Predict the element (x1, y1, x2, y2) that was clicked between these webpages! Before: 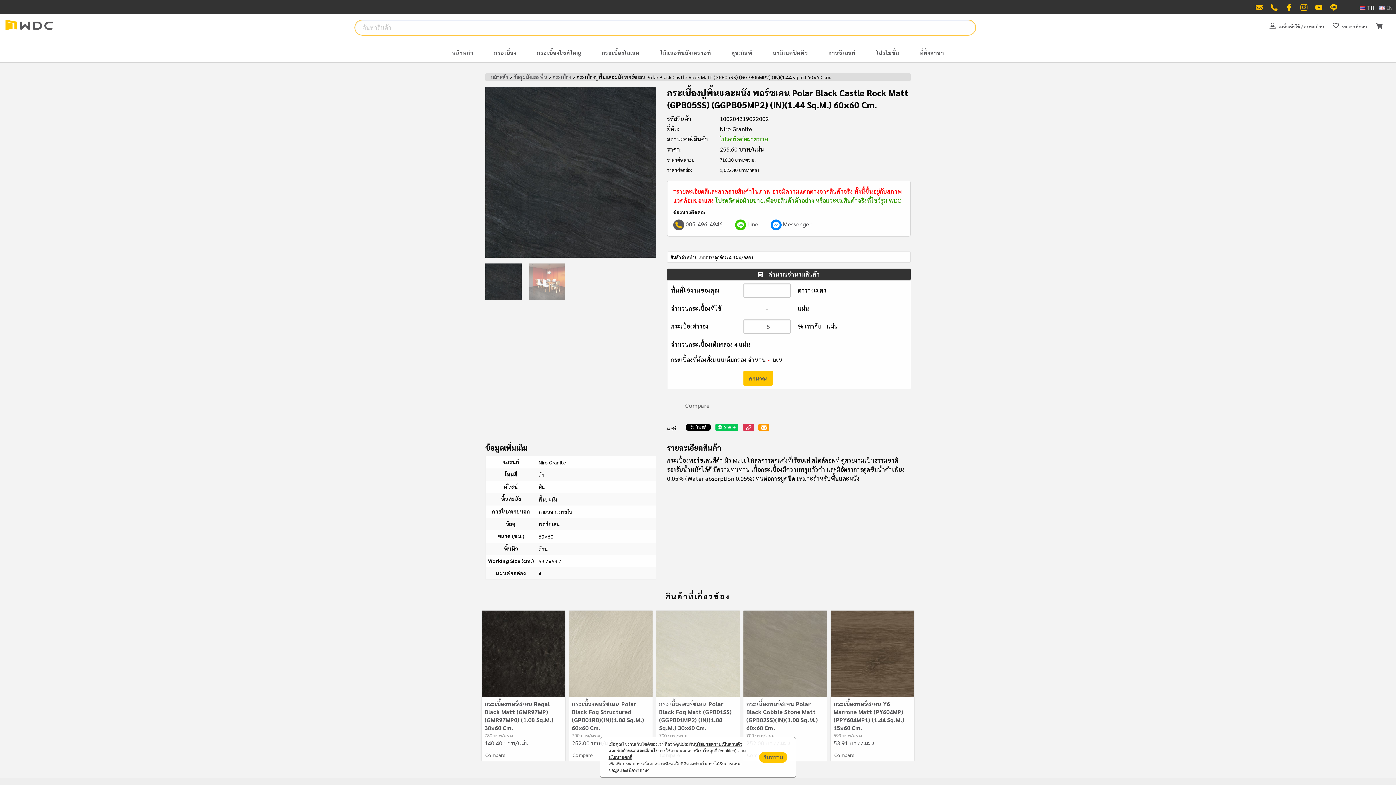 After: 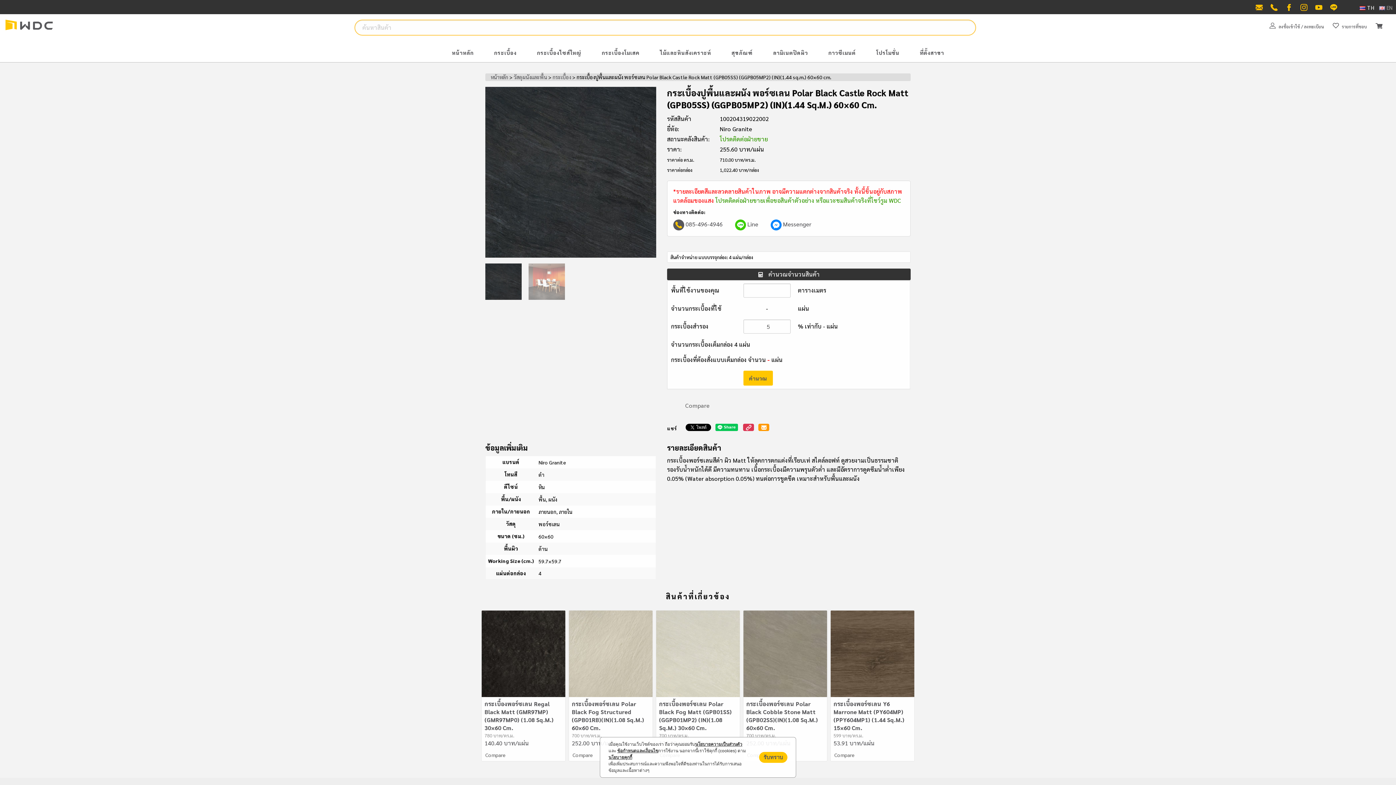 Action: label: TH bbox: (1360, 3, 1374, 11)